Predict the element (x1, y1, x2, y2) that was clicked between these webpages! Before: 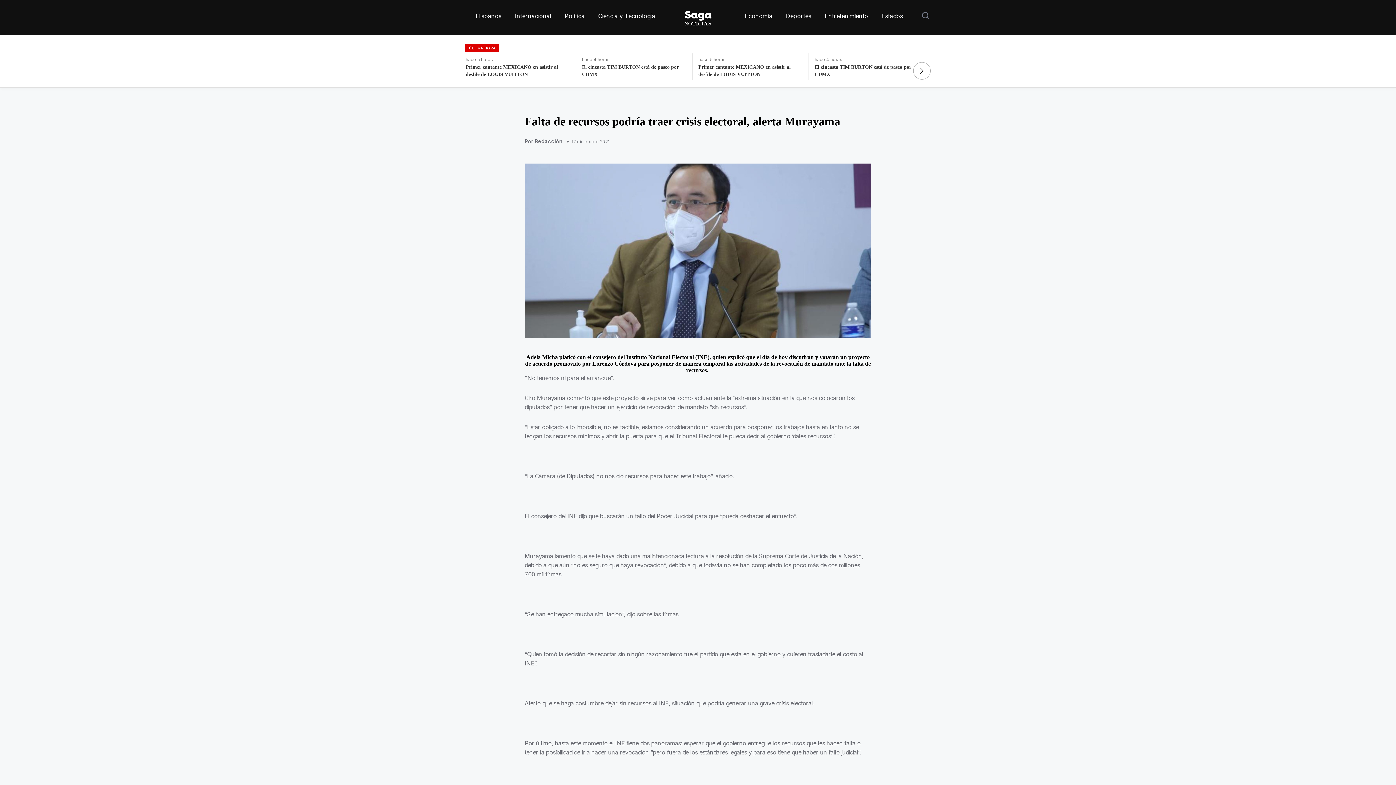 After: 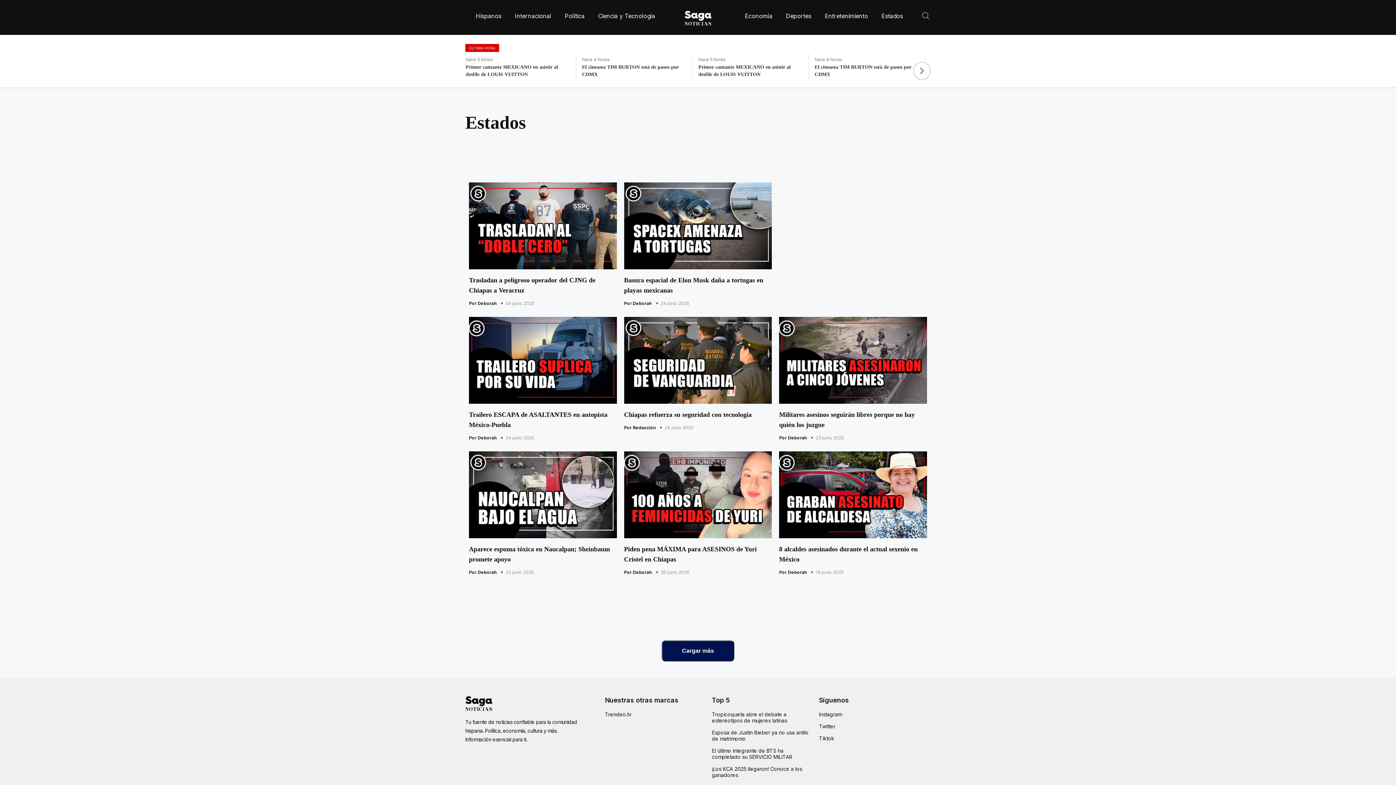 Action: bbox: (881, 12, 903, 19) label: Estados